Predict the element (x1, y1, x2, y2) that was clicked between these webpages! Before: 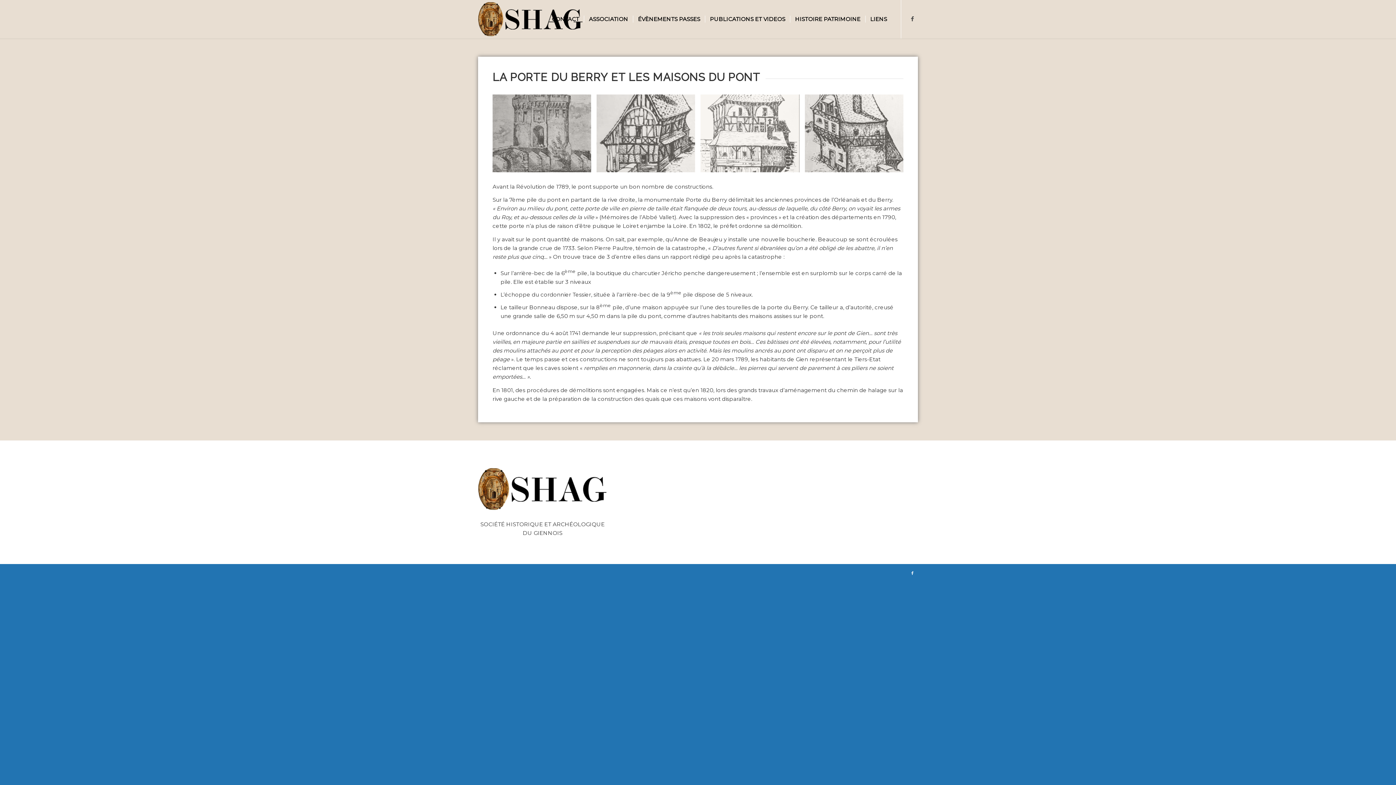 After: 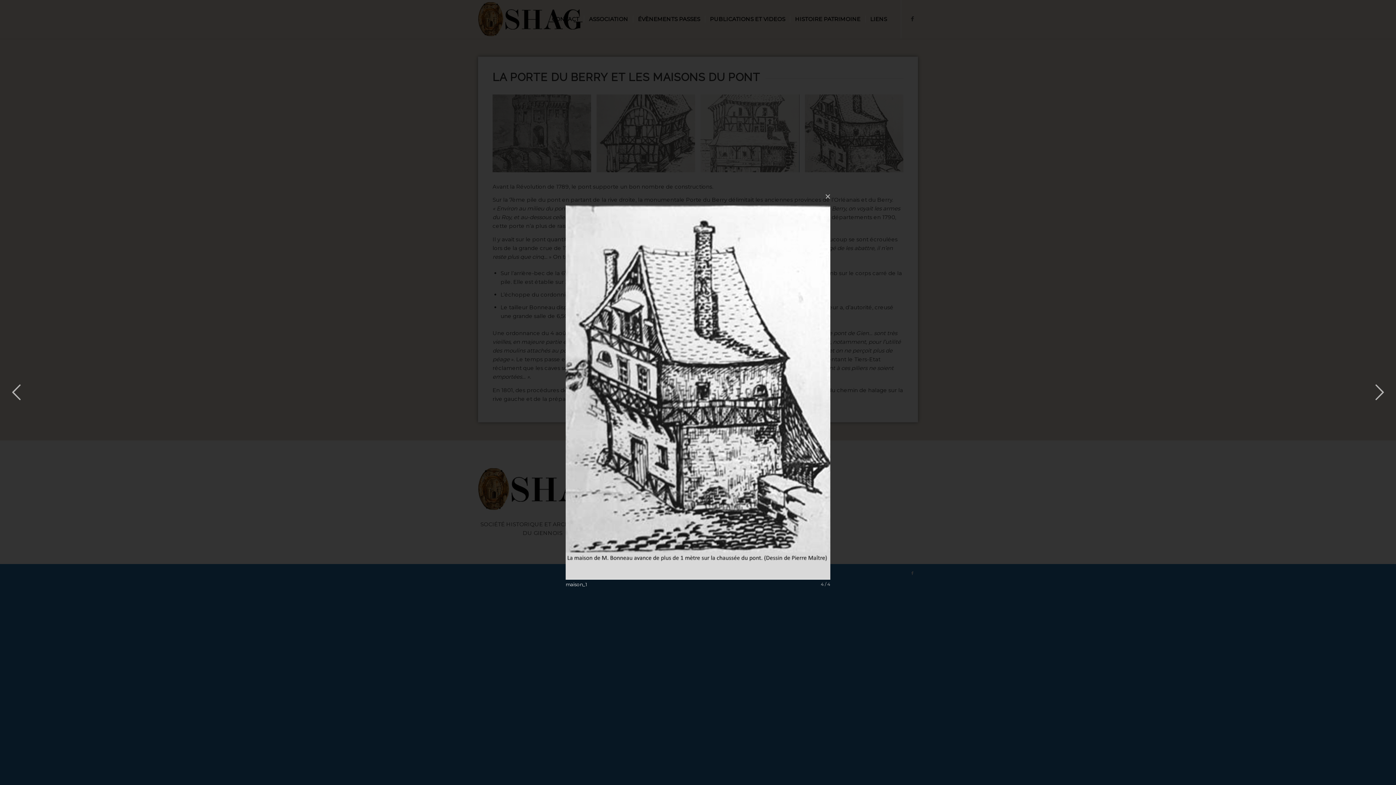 Action: label: image maison_1 bbox: (804, 94, 909, 177)